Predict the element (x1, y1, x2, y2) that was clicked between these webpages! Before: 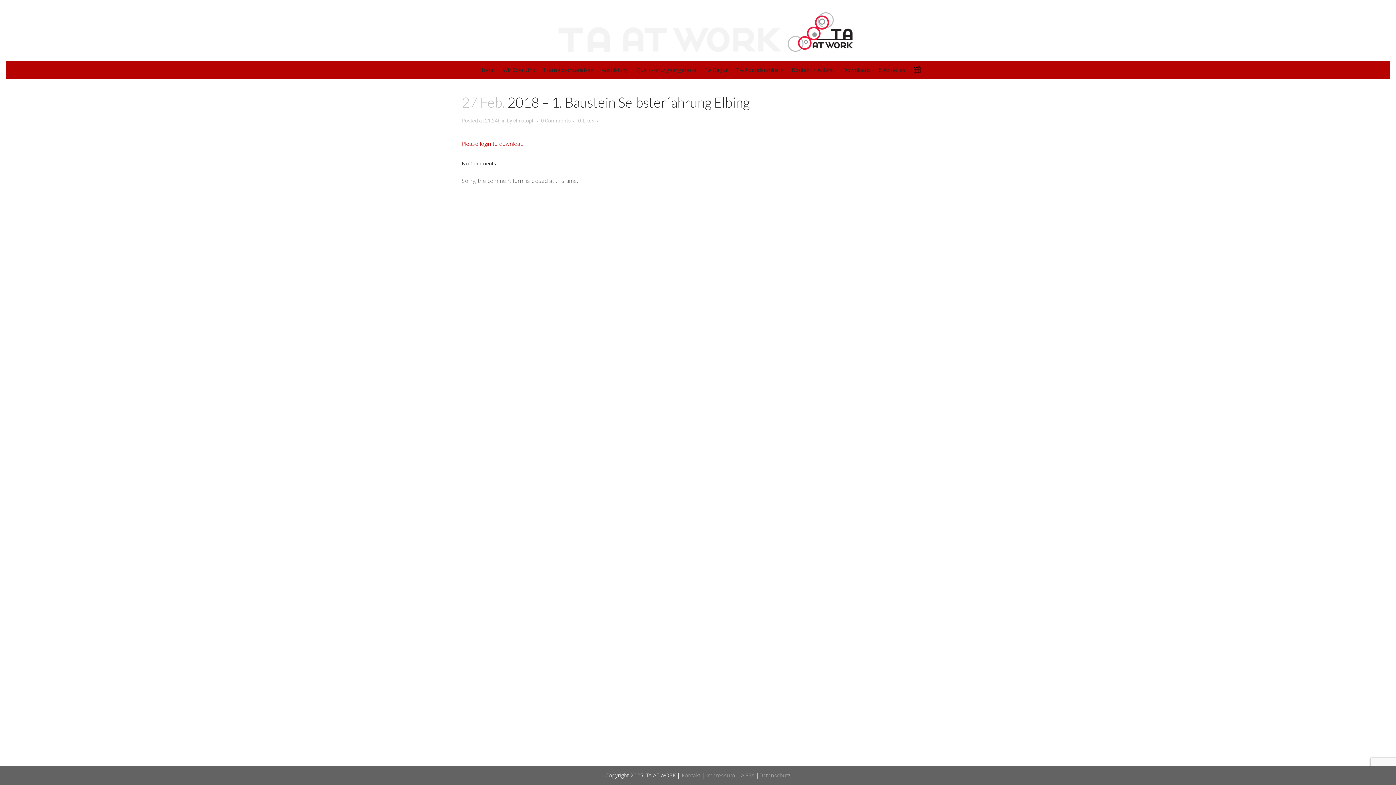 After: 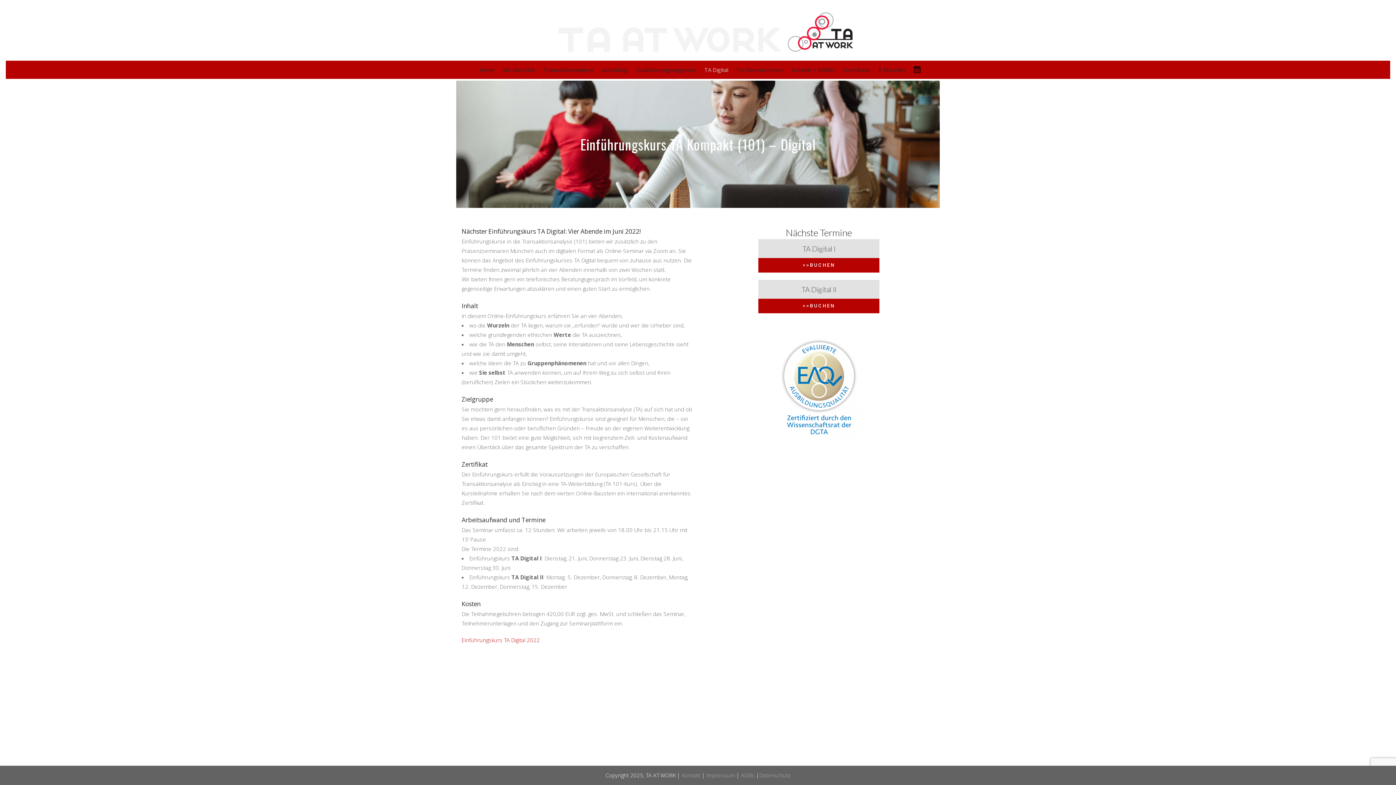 Action: label: TA Digital bbox: (700, 60, 732, 78)